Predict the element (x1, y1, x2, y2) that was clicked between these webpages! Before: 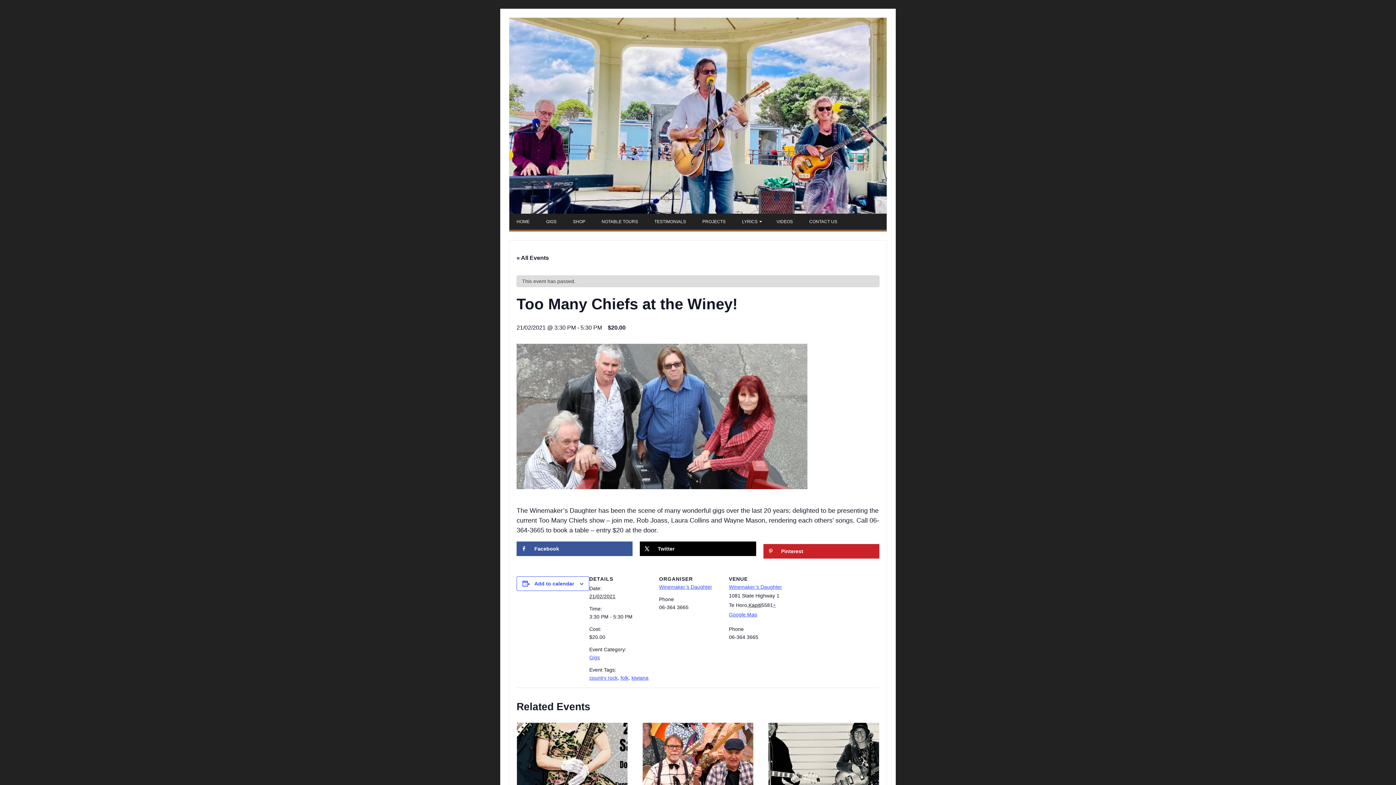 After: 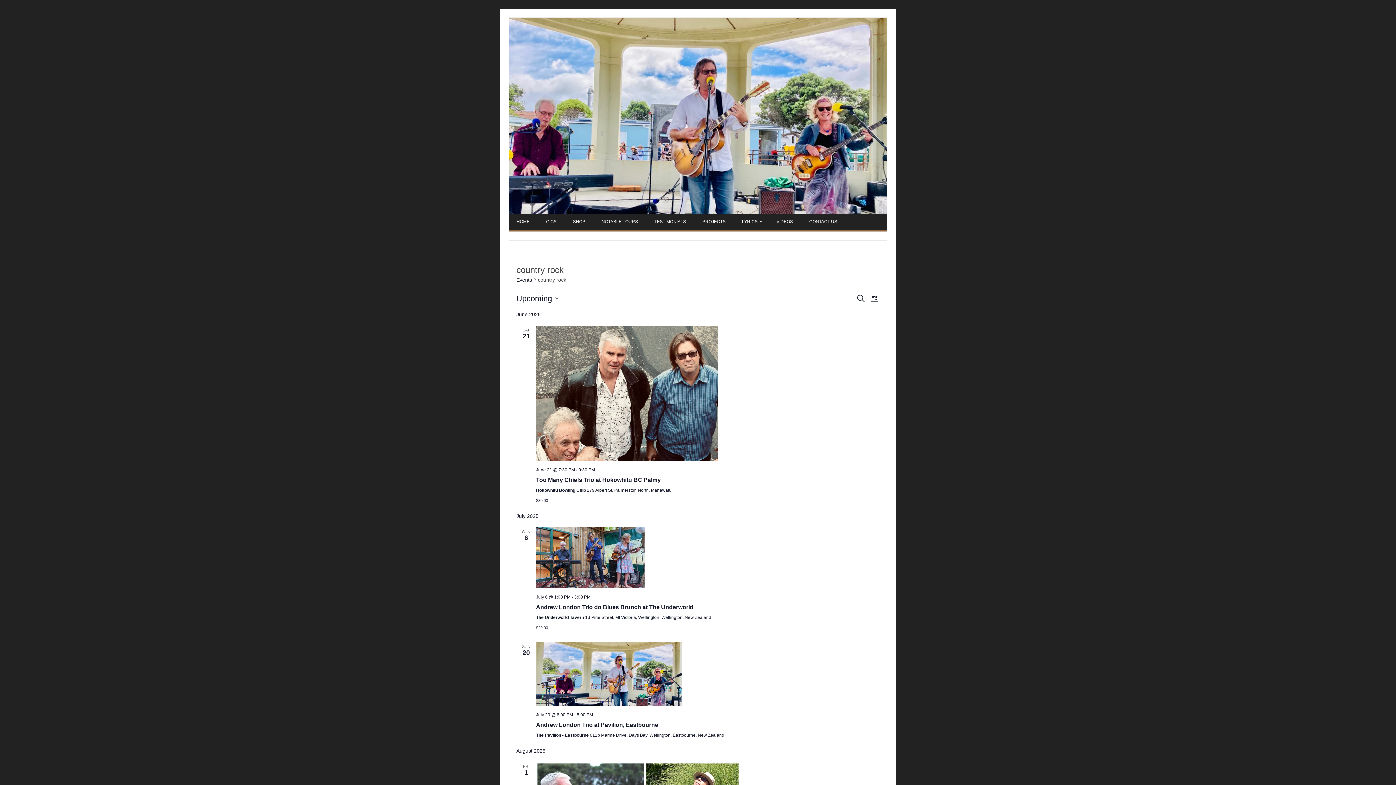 Action: bbox: (589, 675, 617, 681) label: country rock